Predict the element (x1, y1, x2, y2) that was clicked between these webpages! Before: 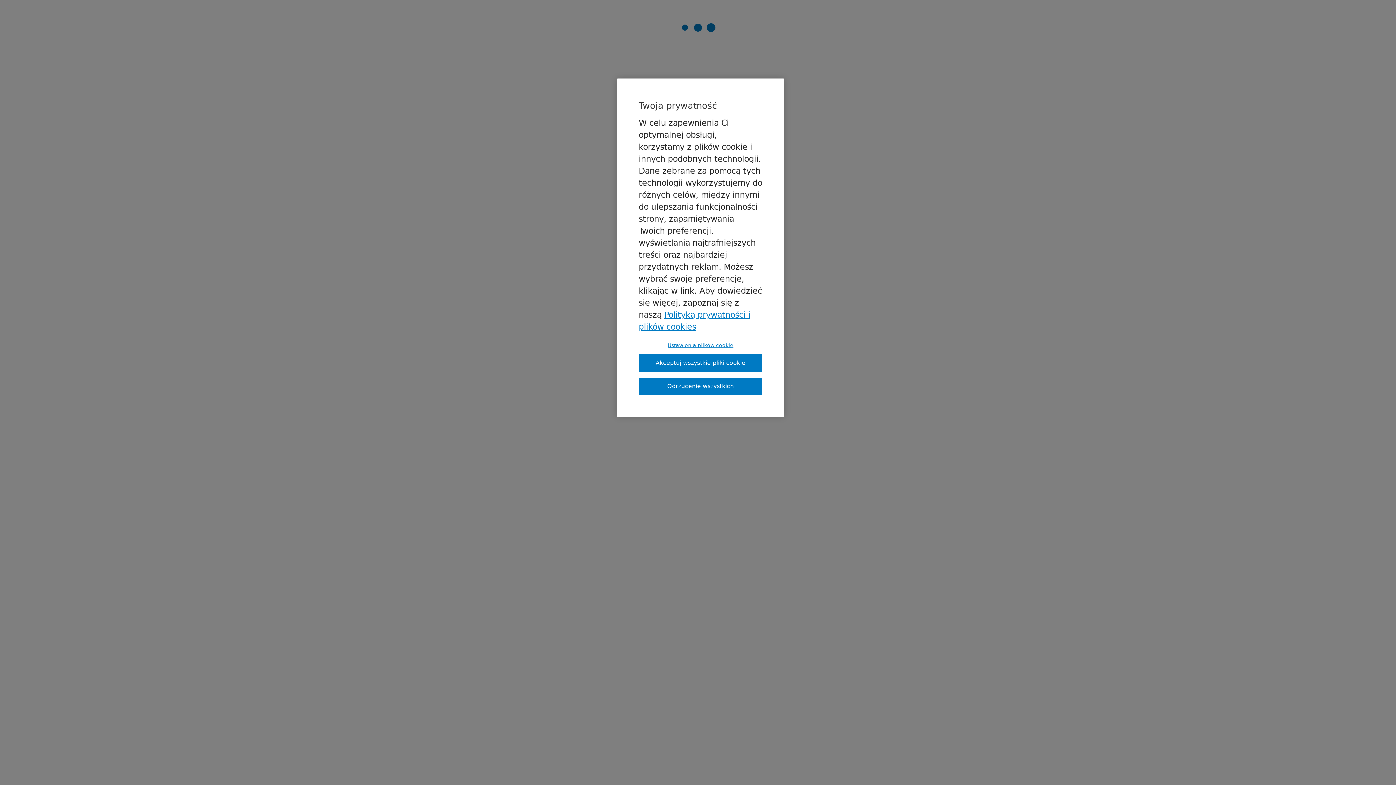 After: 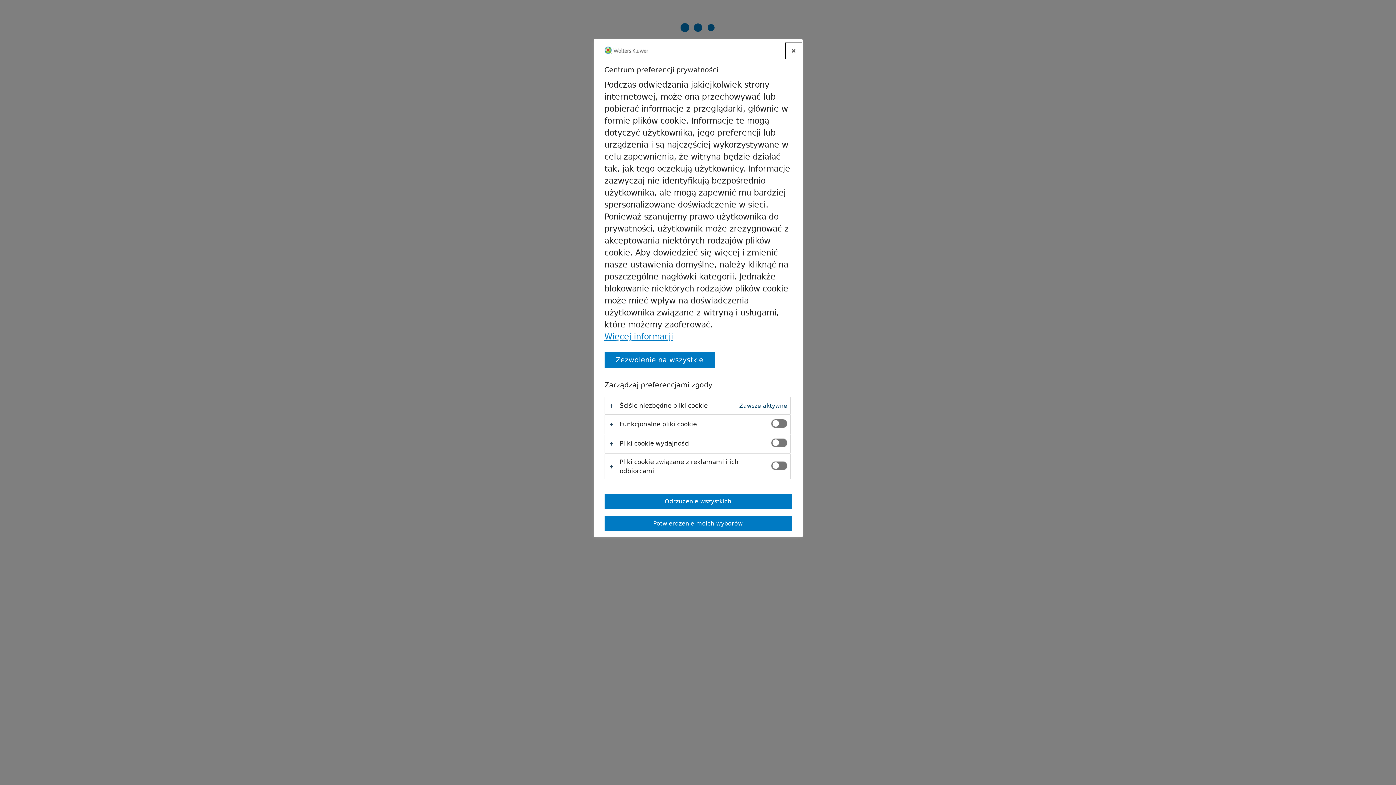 Action: label: Ustawienia plików cookie bbox: (638, 342, 762, 348)